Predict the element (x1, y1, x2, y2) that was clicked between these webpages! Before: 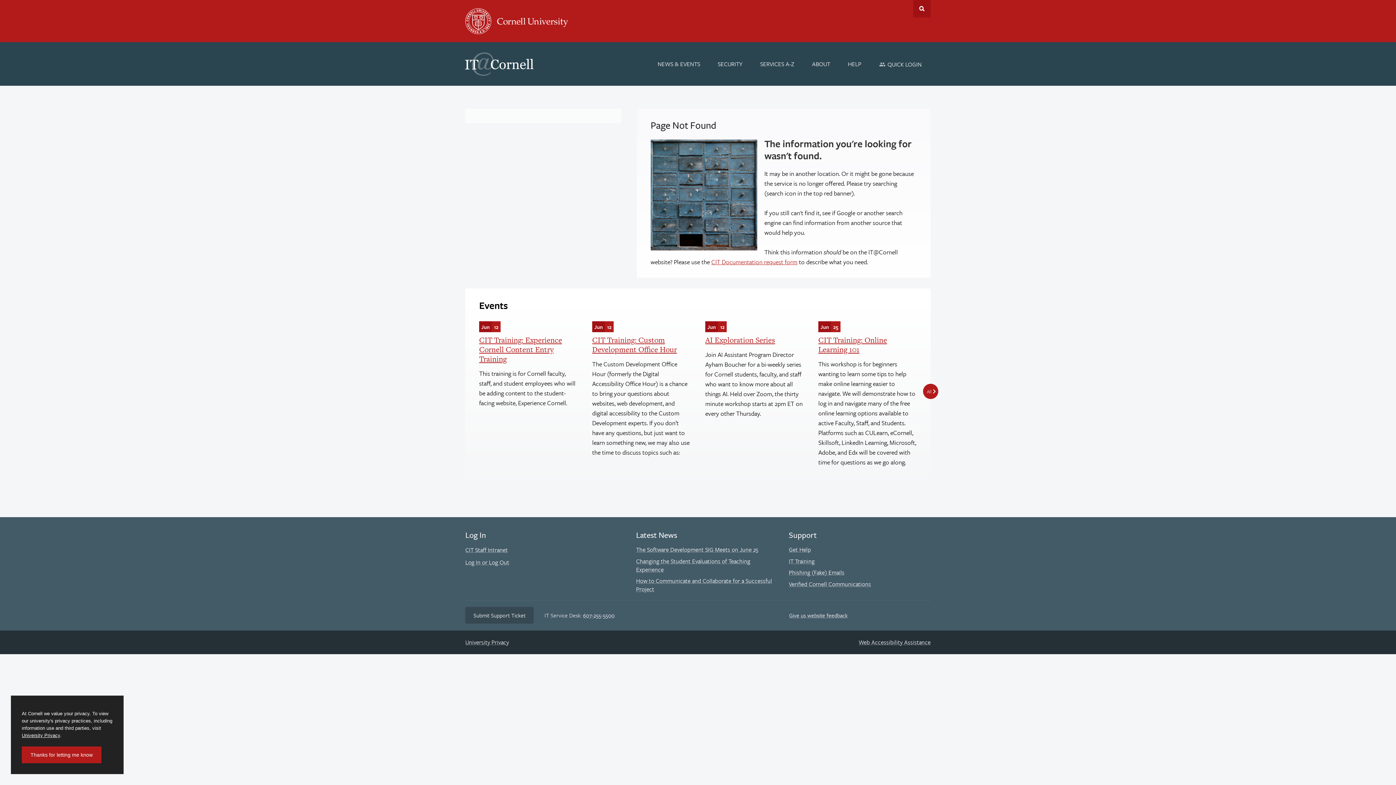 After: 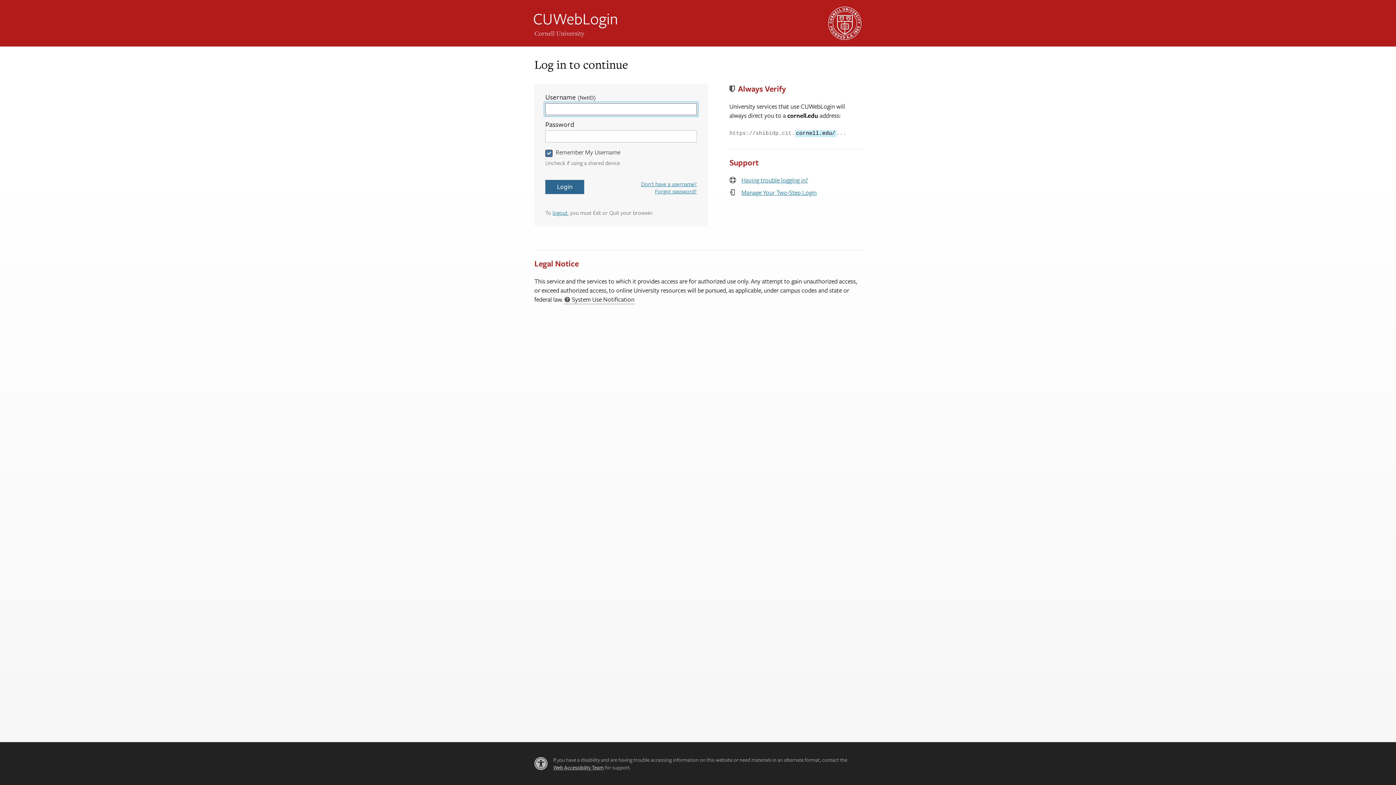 Action: bbox: (789, 611, 847, 619) label: Give us website feedback